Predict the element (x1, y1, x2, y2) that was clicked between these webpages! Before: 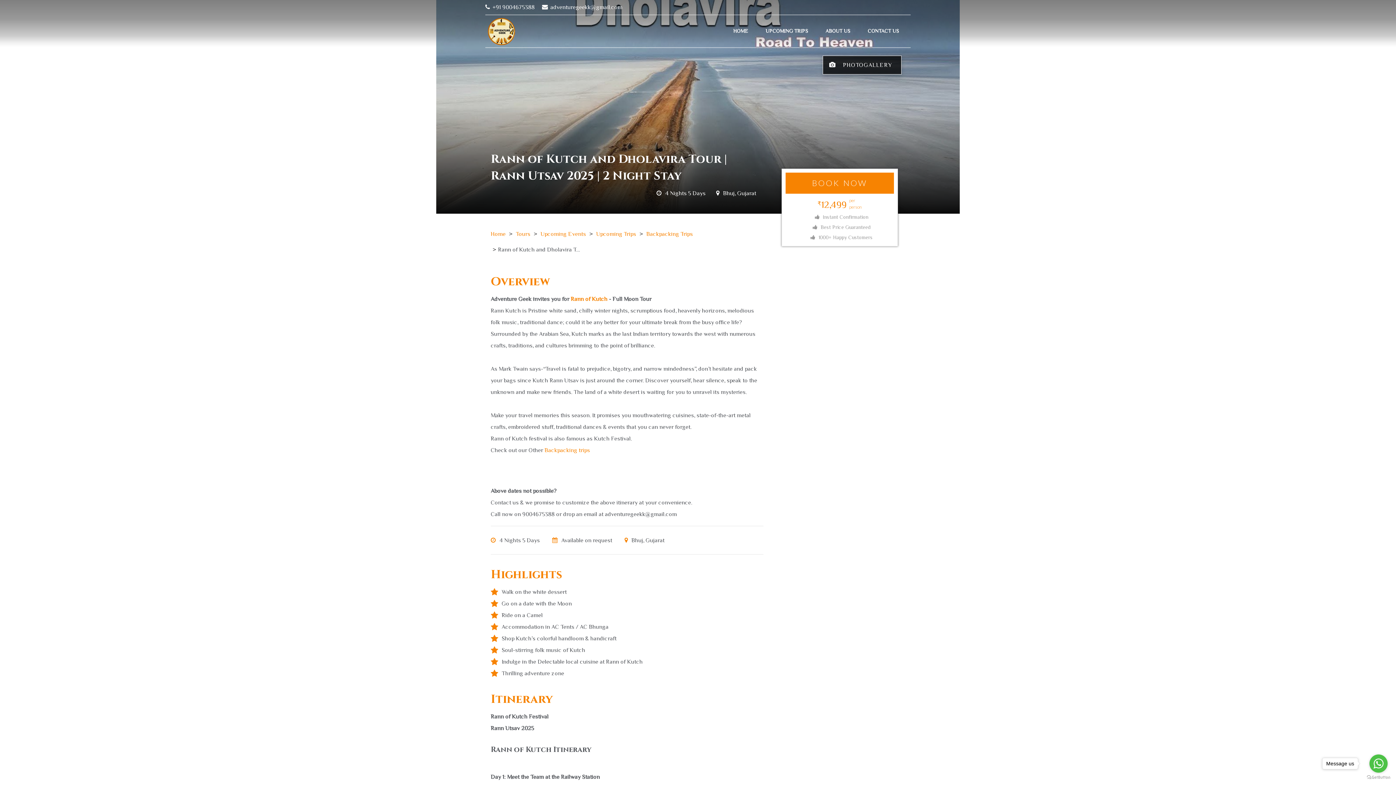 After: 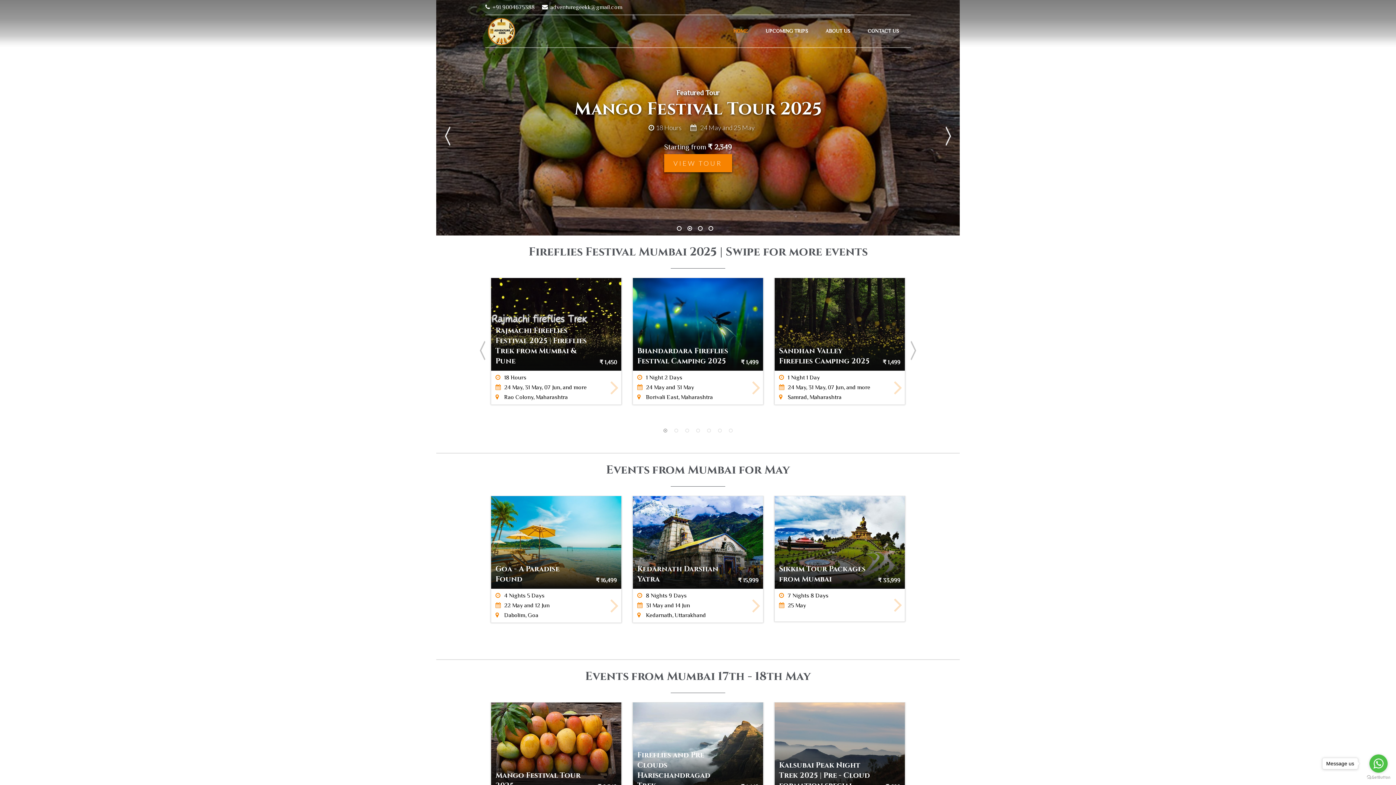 Action: label: Home bbox: (490, 230, 505, 237)